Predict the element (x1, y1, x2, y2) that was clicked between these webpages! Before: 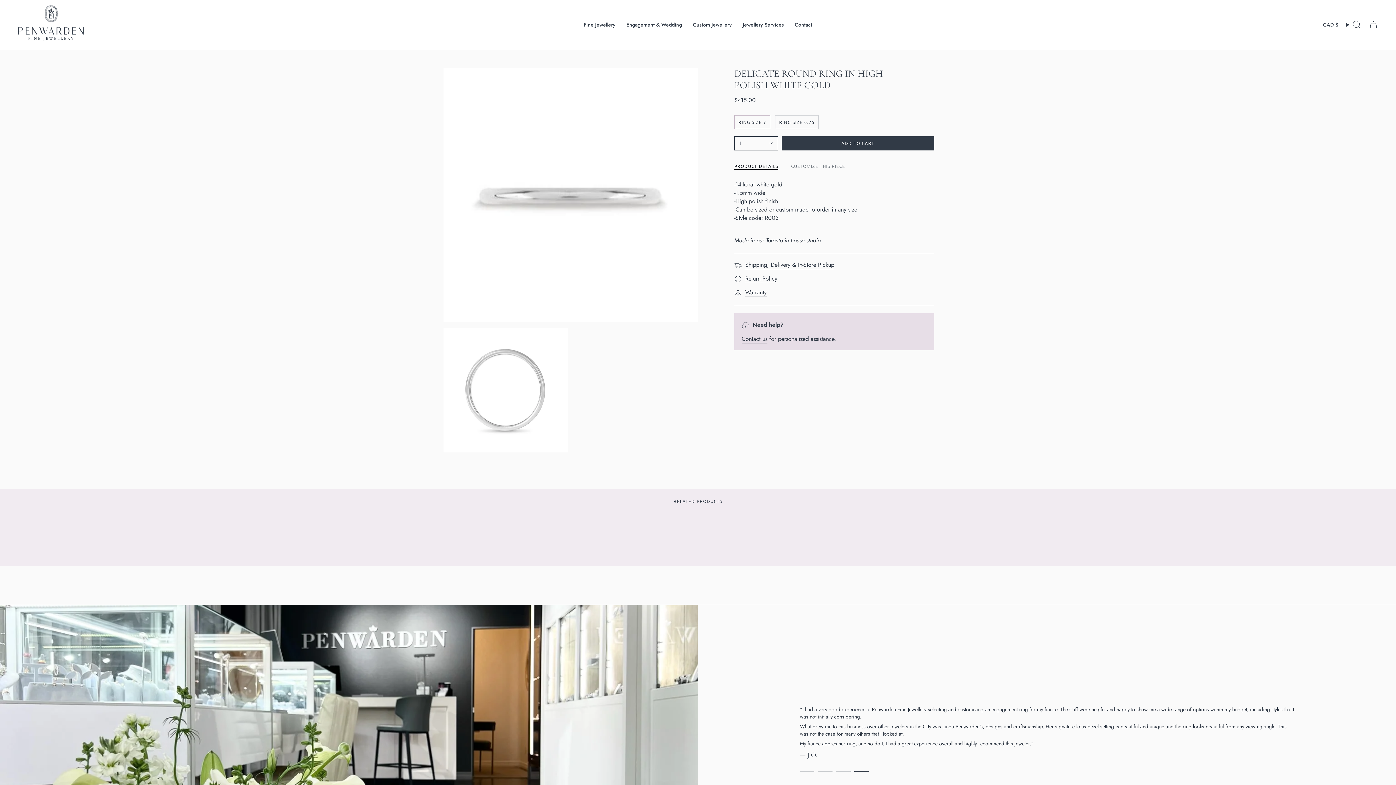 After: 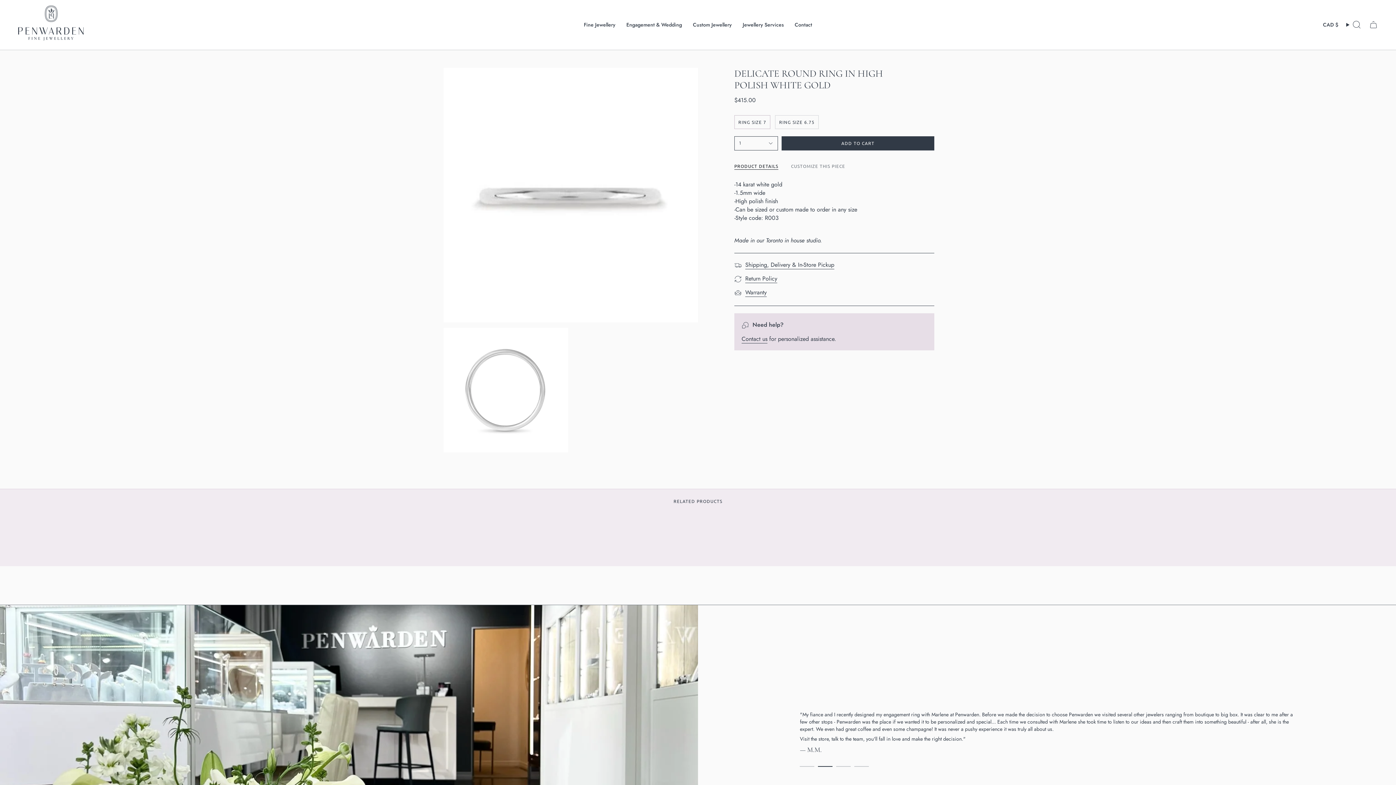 Action: label: View slide 2 bbox: (818, 764, 832, 765)